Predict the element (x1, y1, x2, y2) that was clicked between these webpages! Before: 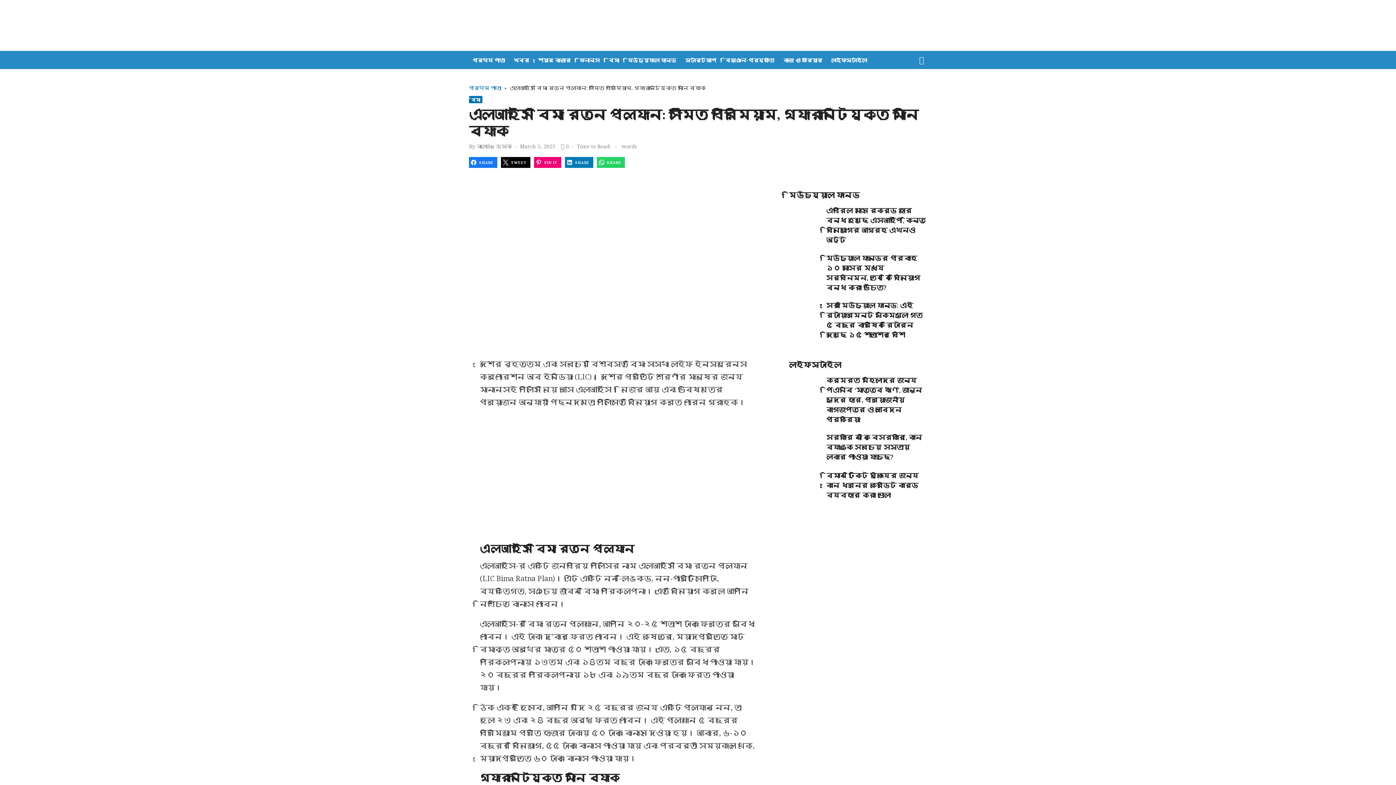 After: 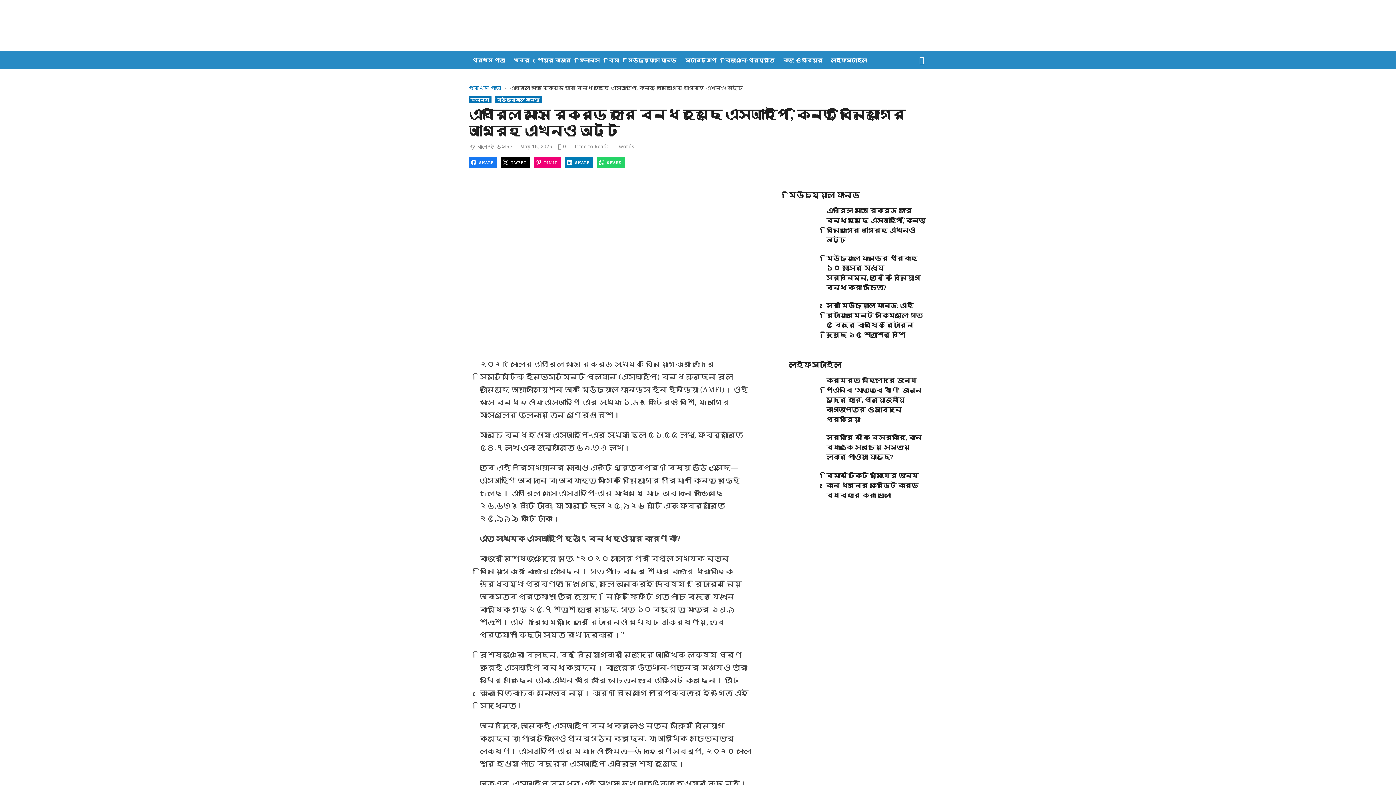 Action: bbox: (789, 206, 820, 237)